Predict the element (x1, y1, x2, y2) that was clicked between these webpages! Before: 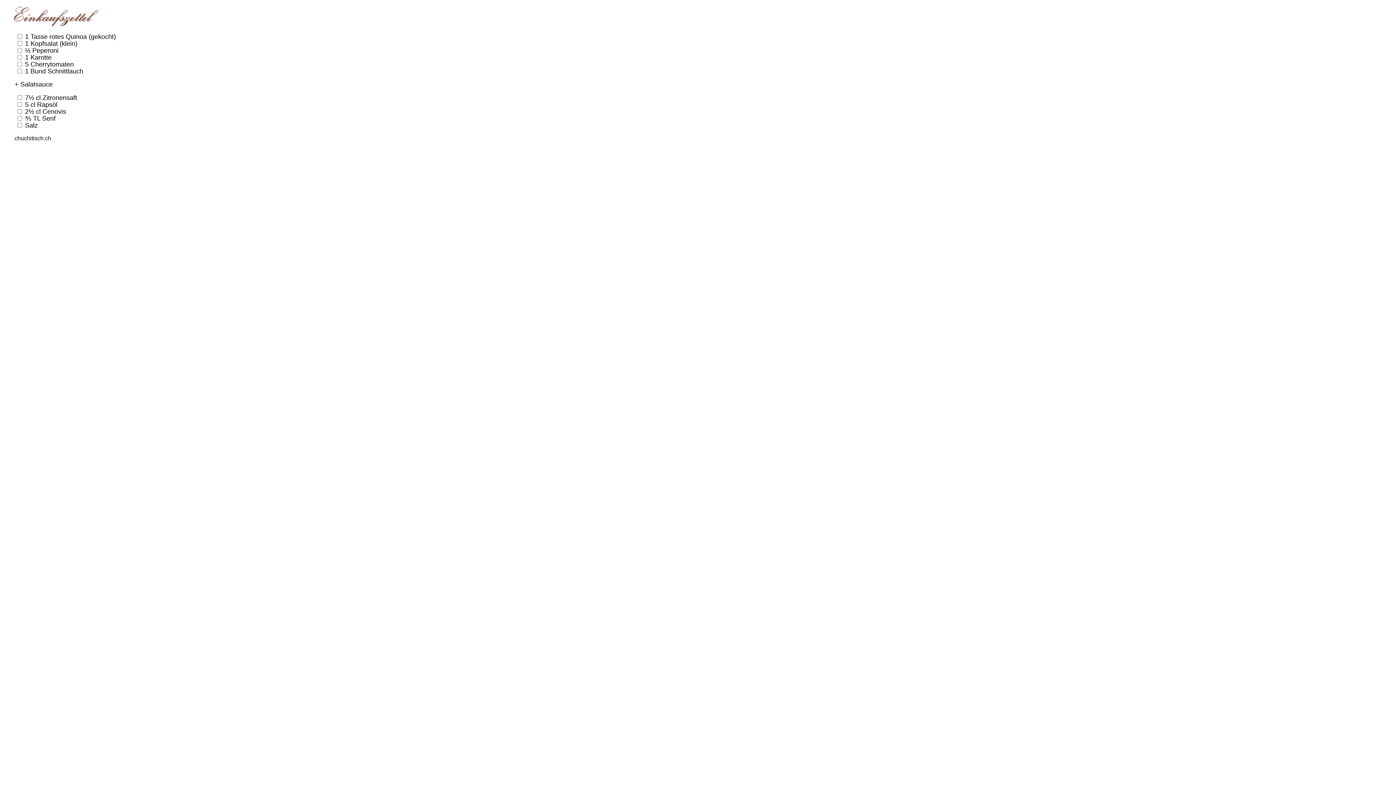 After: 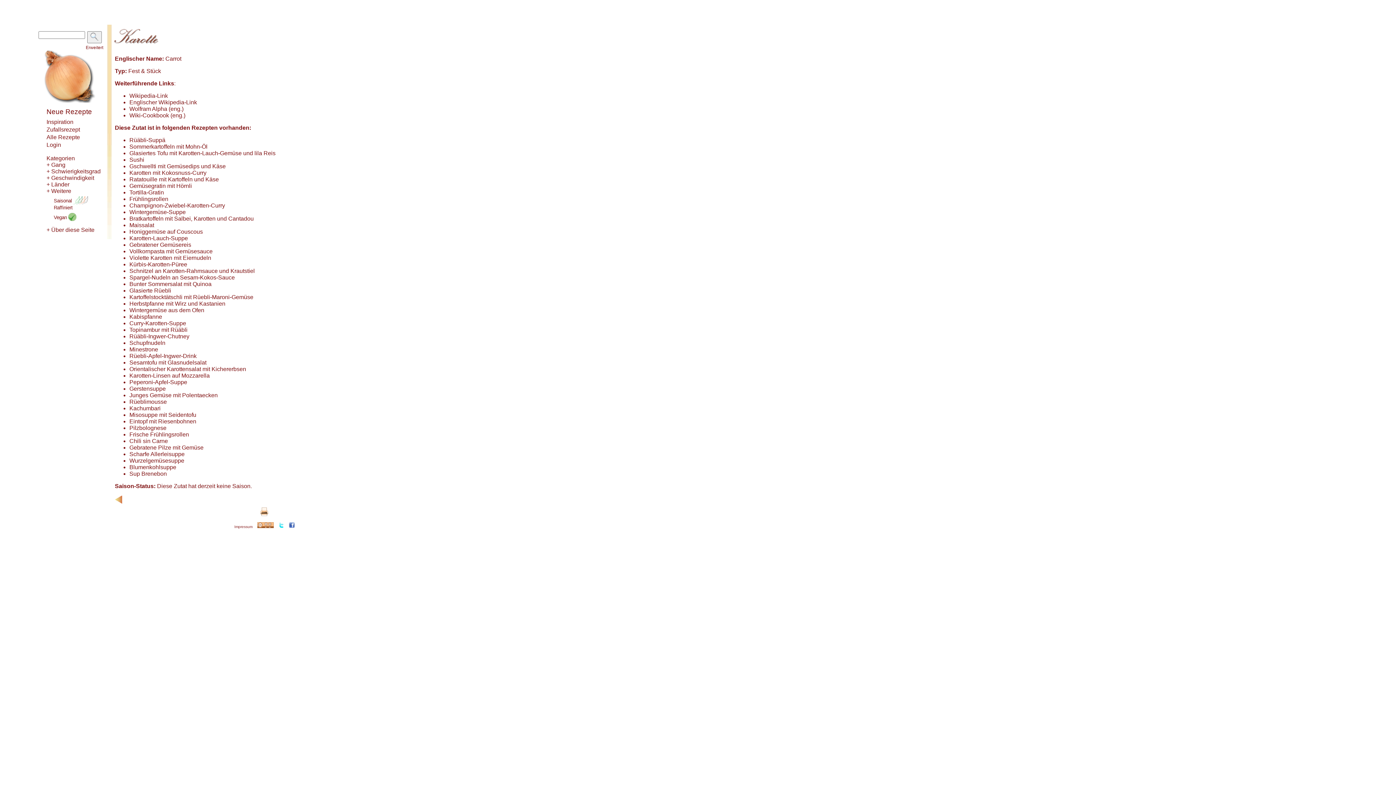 Action: bbox: (30, 53, 51, 61) label: Karotte